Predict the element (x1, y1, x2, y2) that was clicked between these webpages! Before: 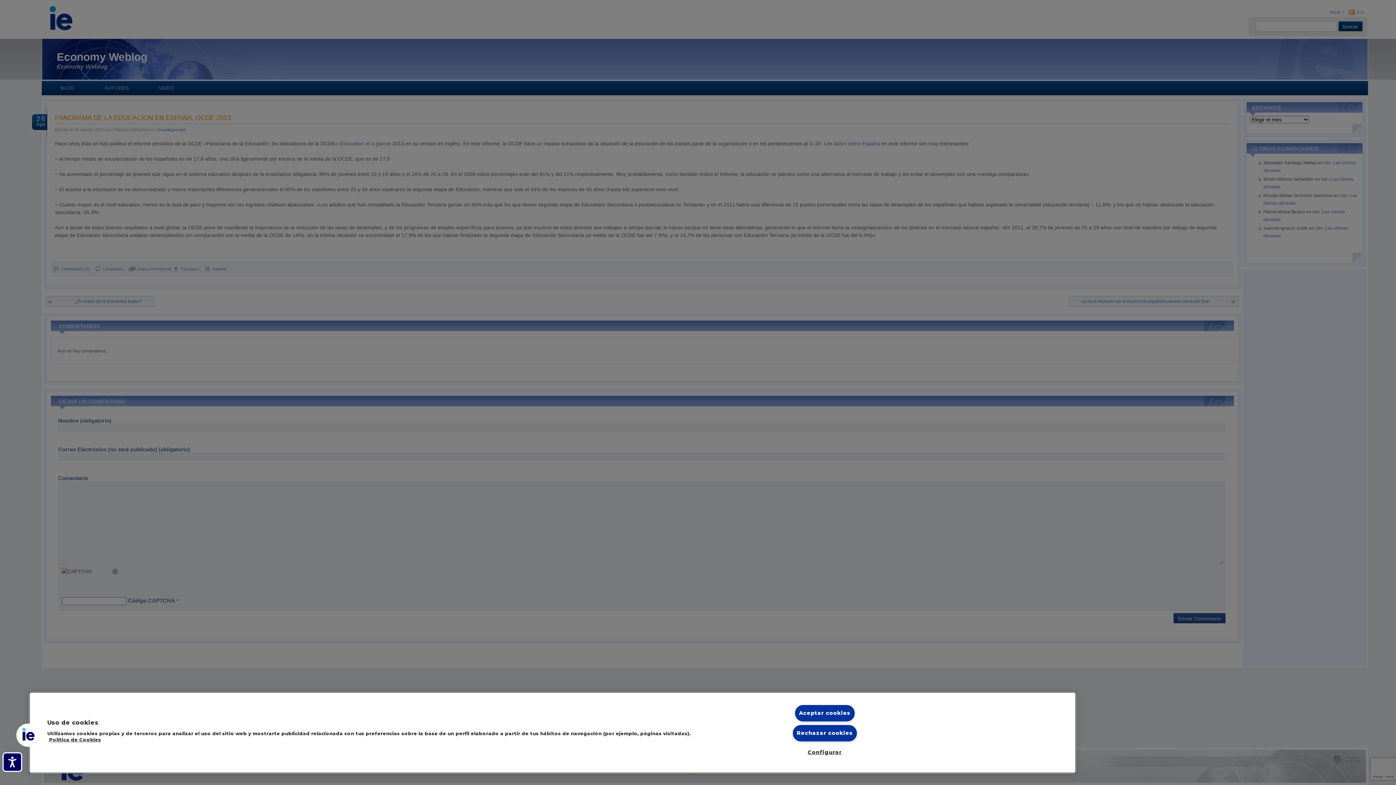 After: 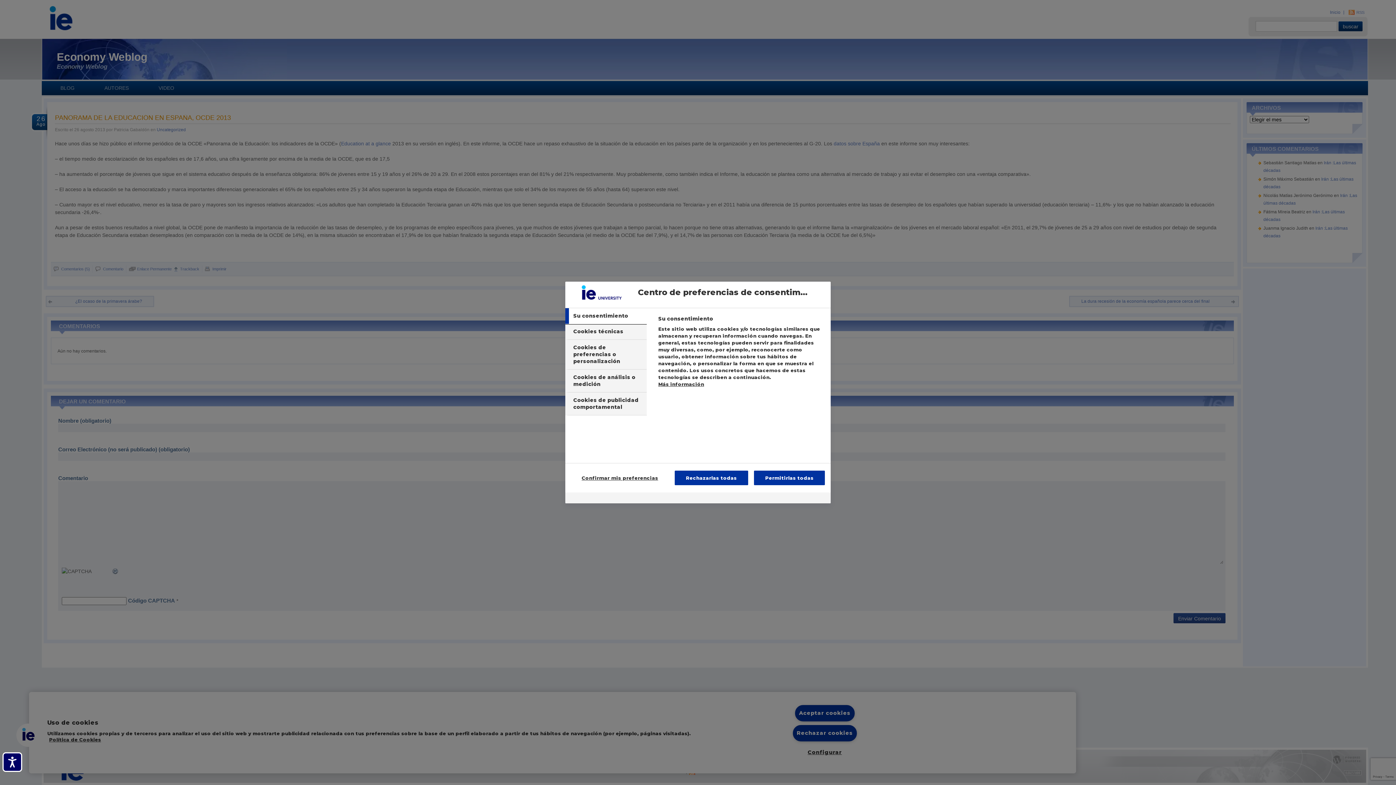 Action: bbox: (16, 723, 39, 747) label: Cookies